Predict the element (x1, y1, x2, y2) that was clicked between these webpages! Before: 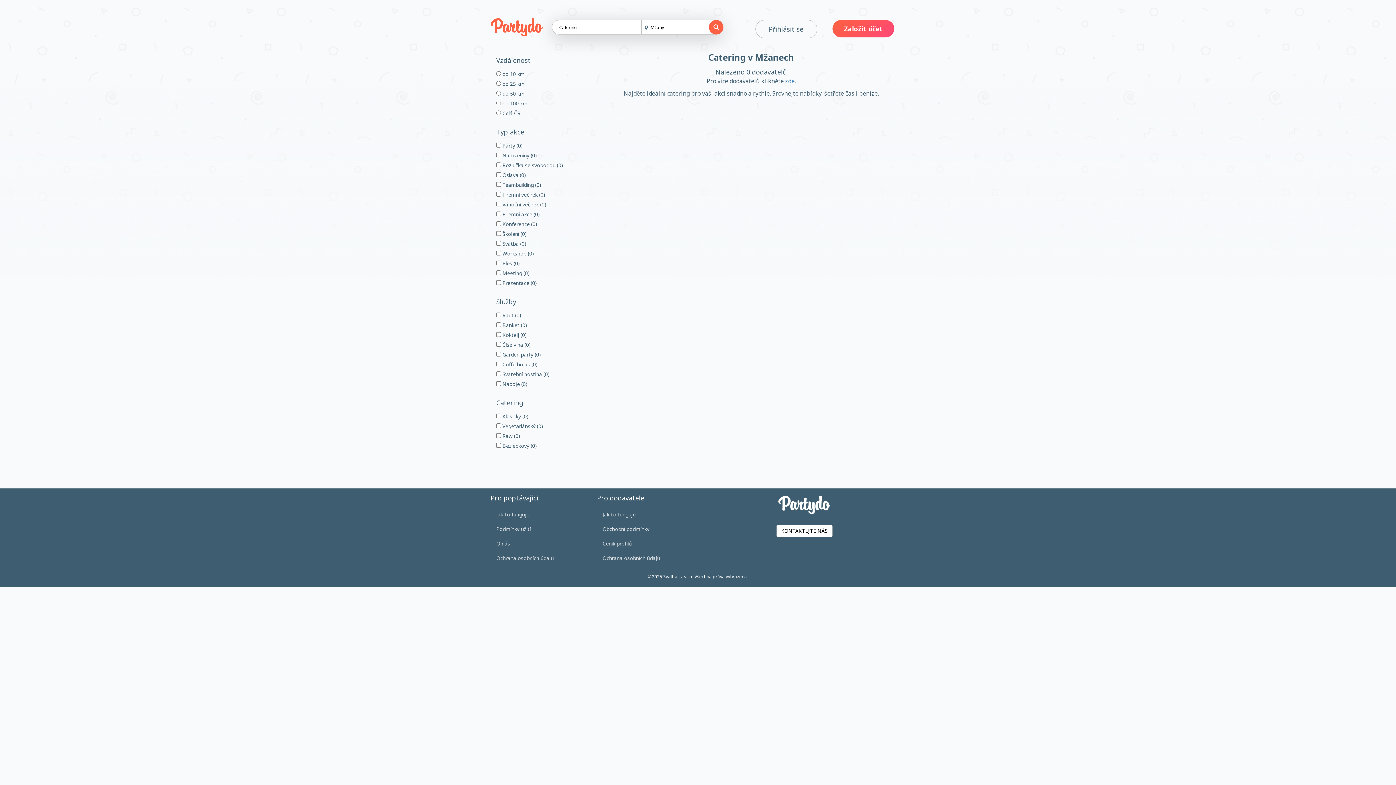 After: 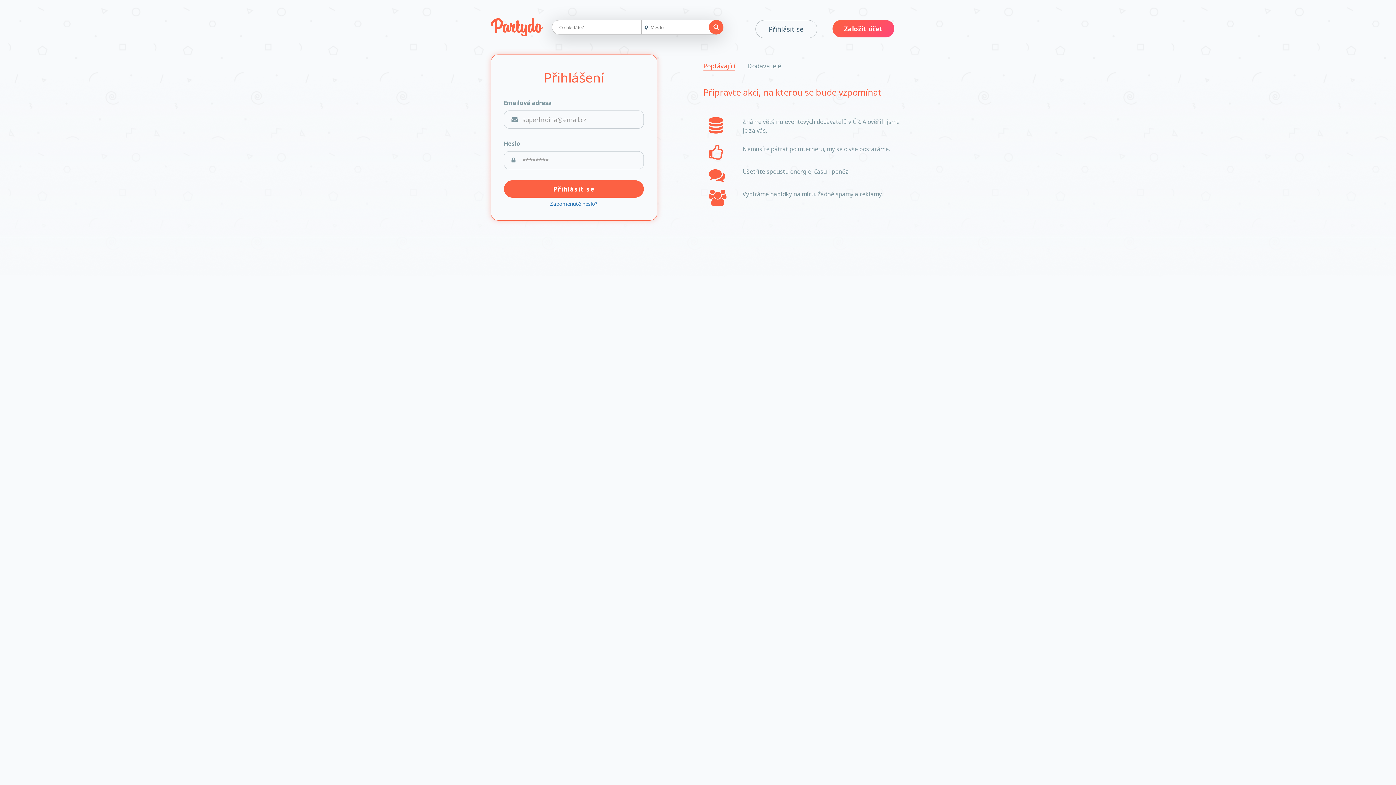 Action: bbox: (755, 20, 817, 38) label: Přihlásit se